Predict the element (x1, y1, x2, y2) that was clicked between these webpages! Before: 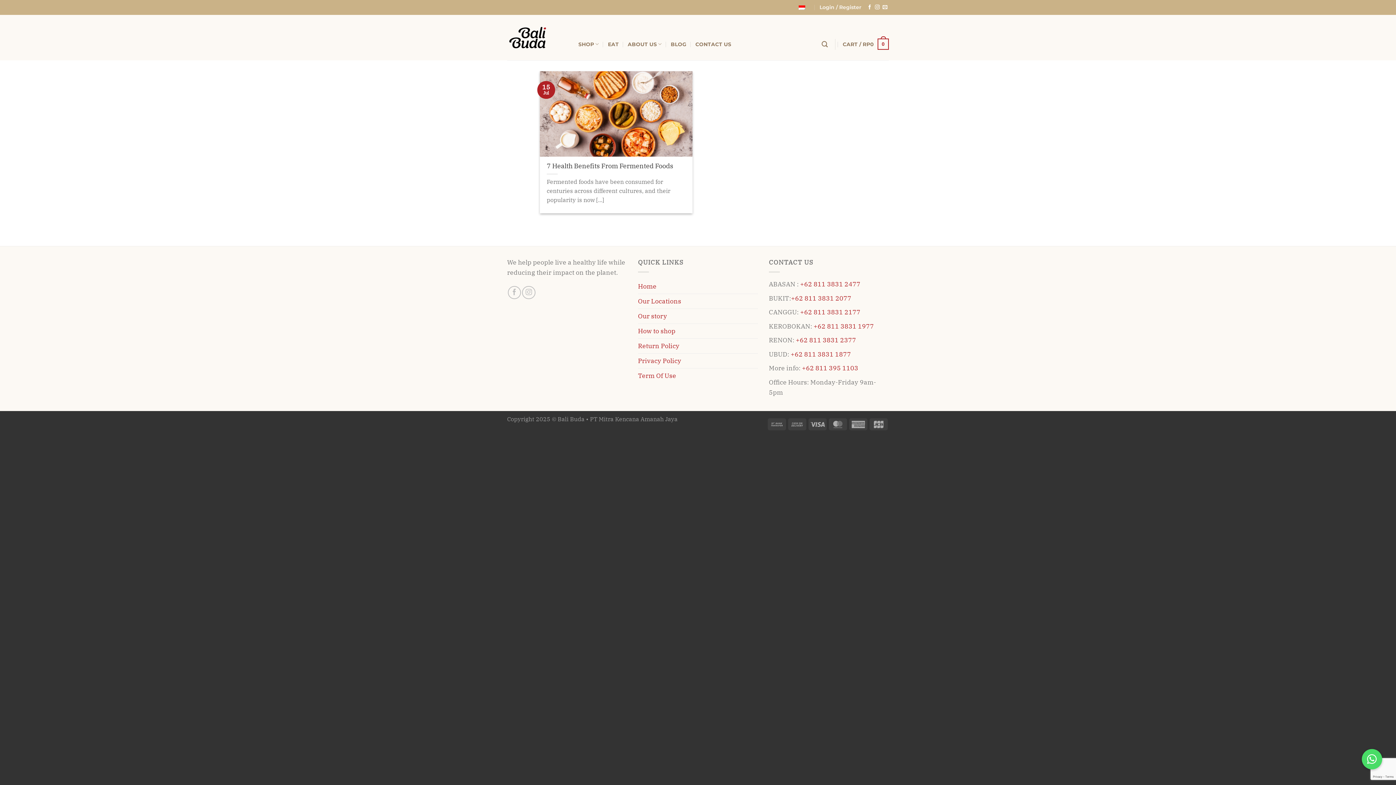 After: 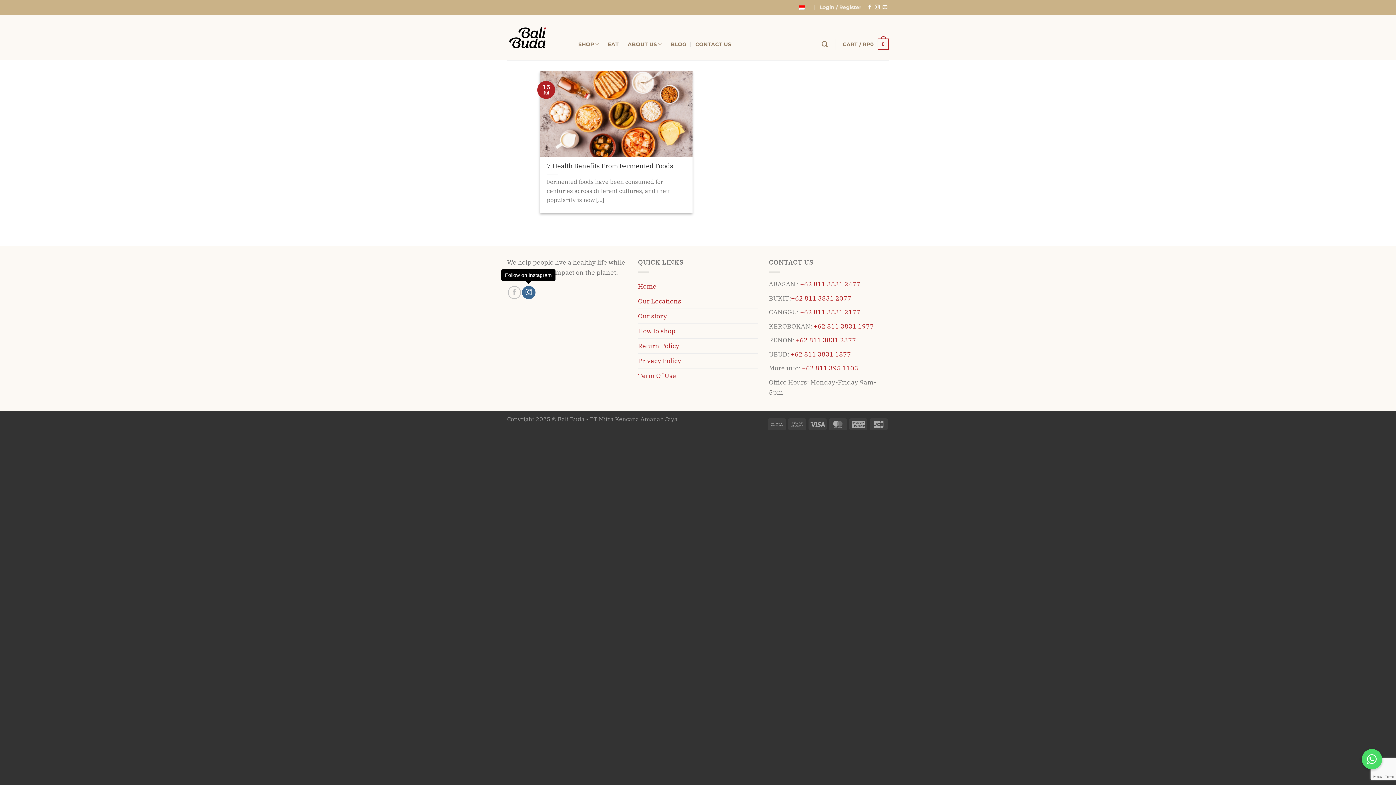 Action: label: Follow on Instagram bbox: (522, 286, 535, 299)